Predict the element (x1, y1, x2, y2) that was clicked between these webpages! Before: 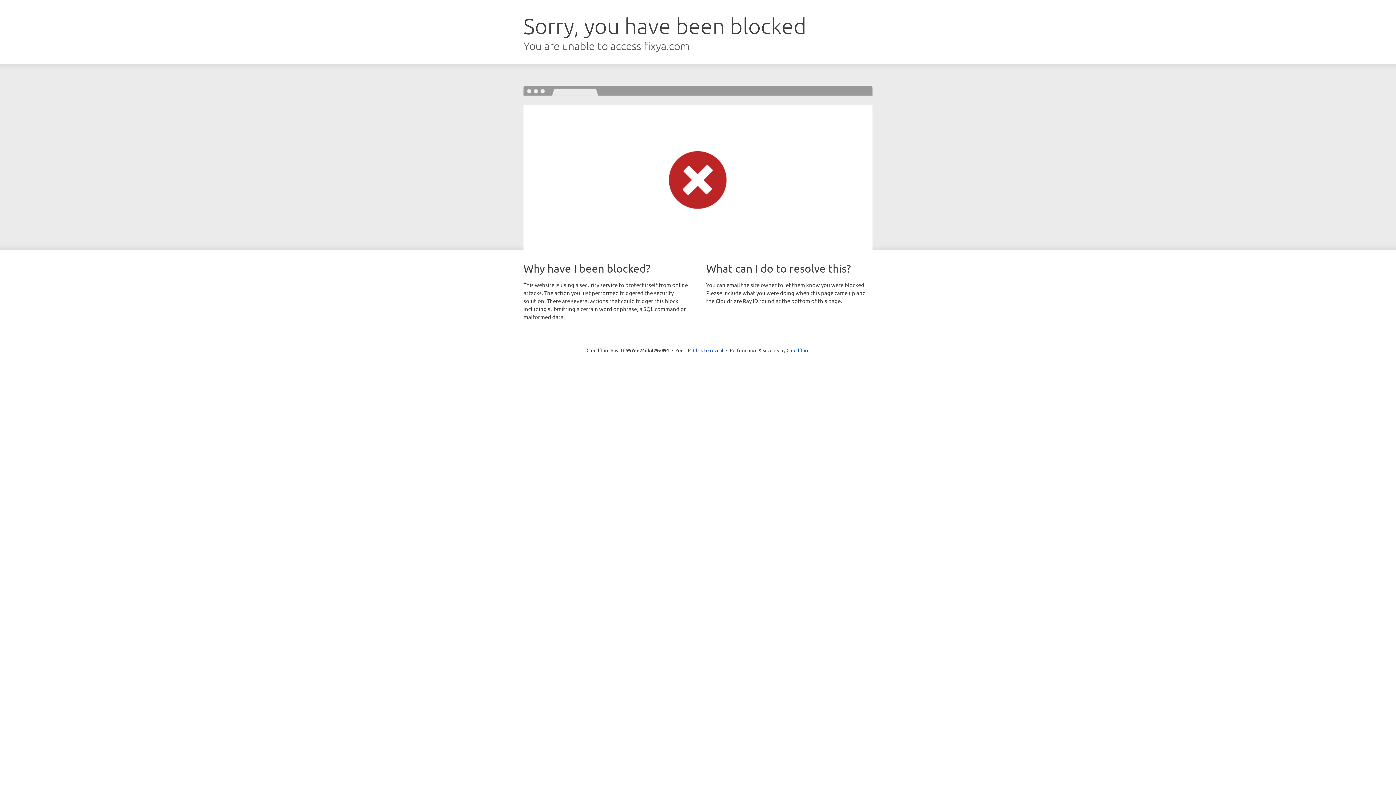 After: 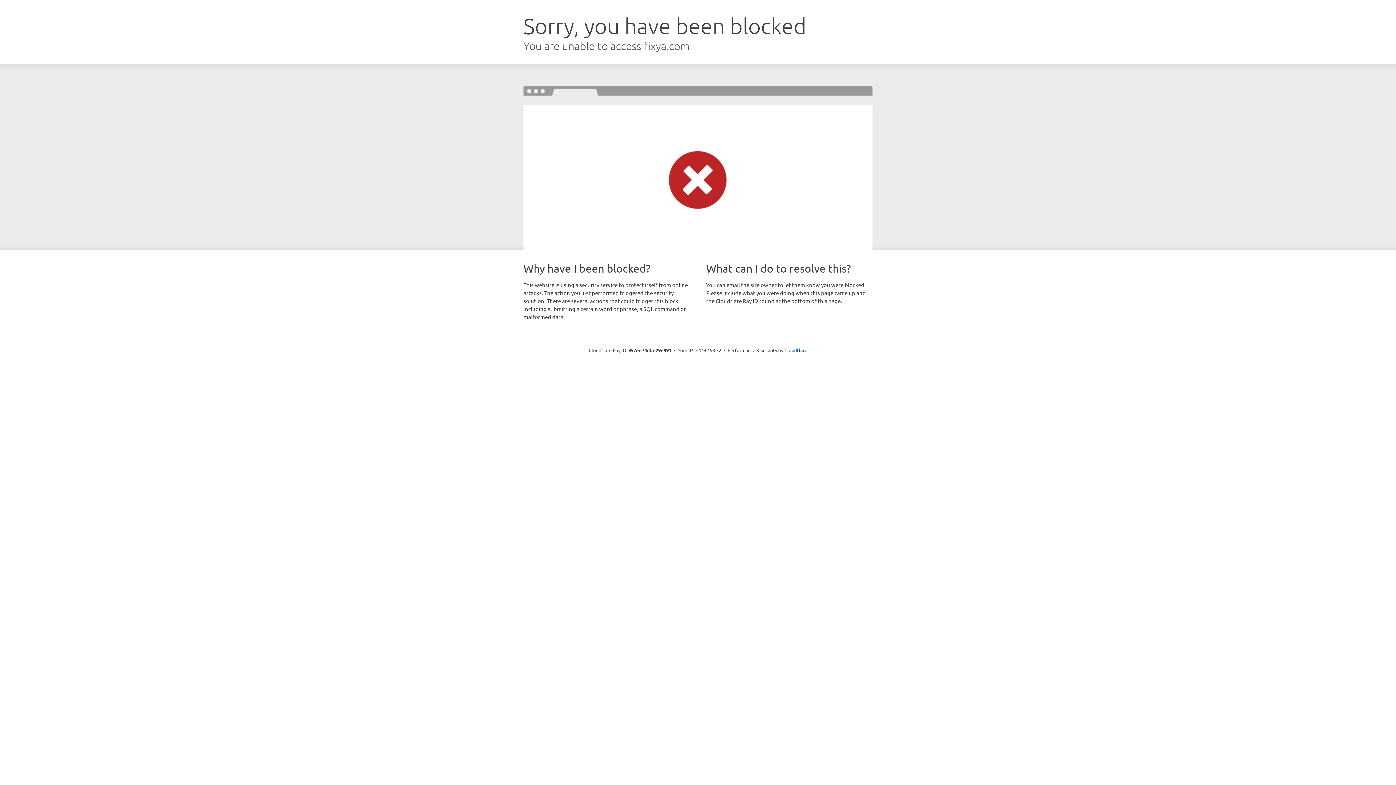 Action: bbox: (693, 346, 723, 353) label: Click to reveal